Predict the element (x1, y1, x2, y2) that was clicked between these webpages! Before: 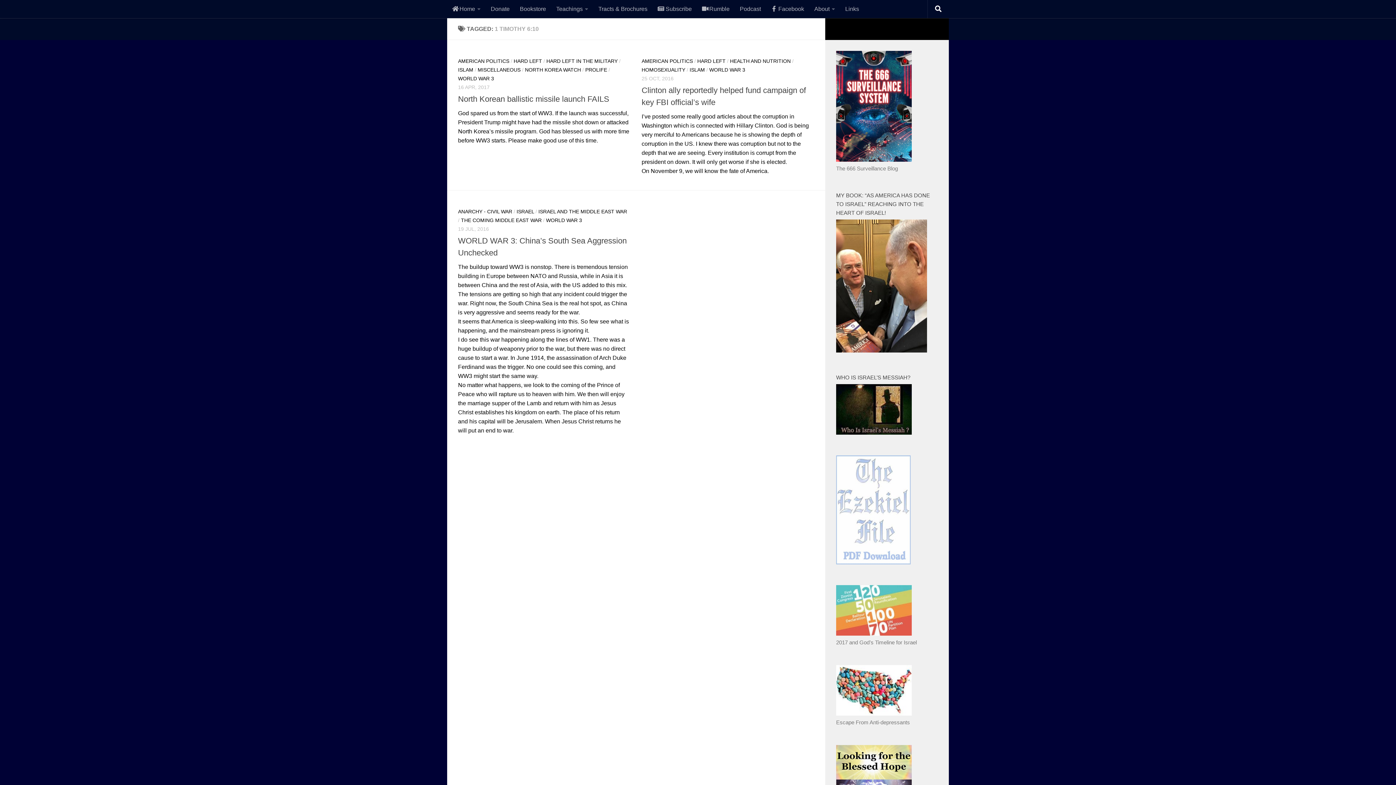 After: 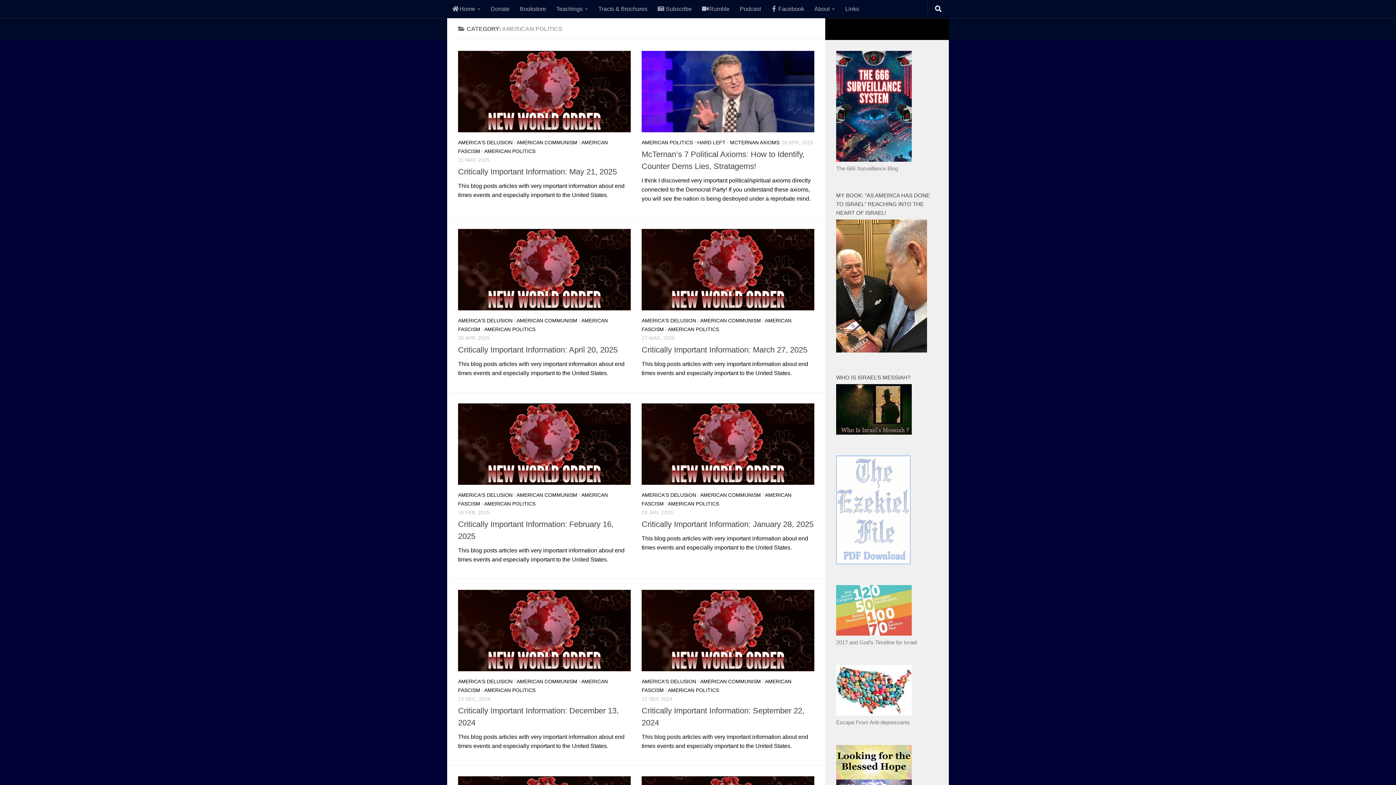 Action: label: AMERICAN POLITICS bbox: (458, 58, 509, 64)